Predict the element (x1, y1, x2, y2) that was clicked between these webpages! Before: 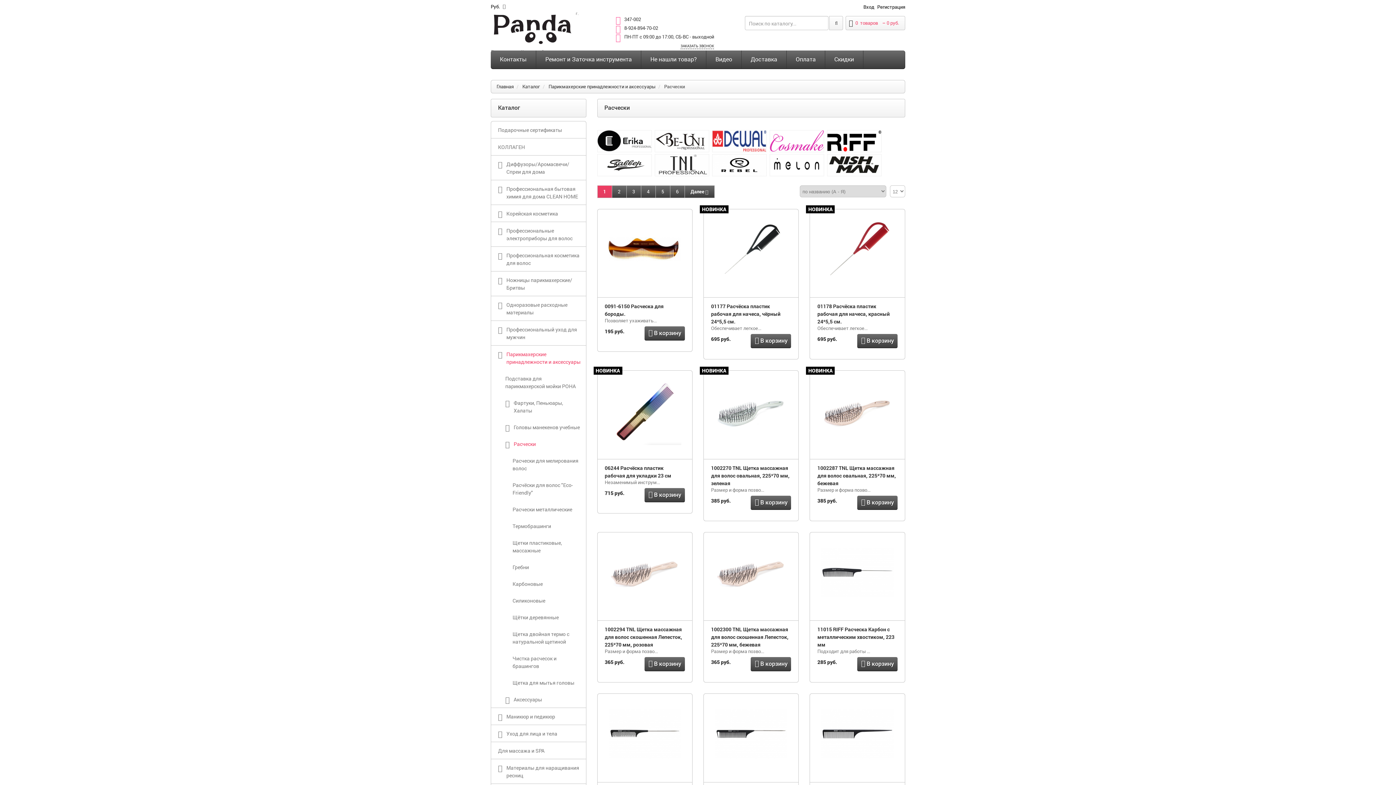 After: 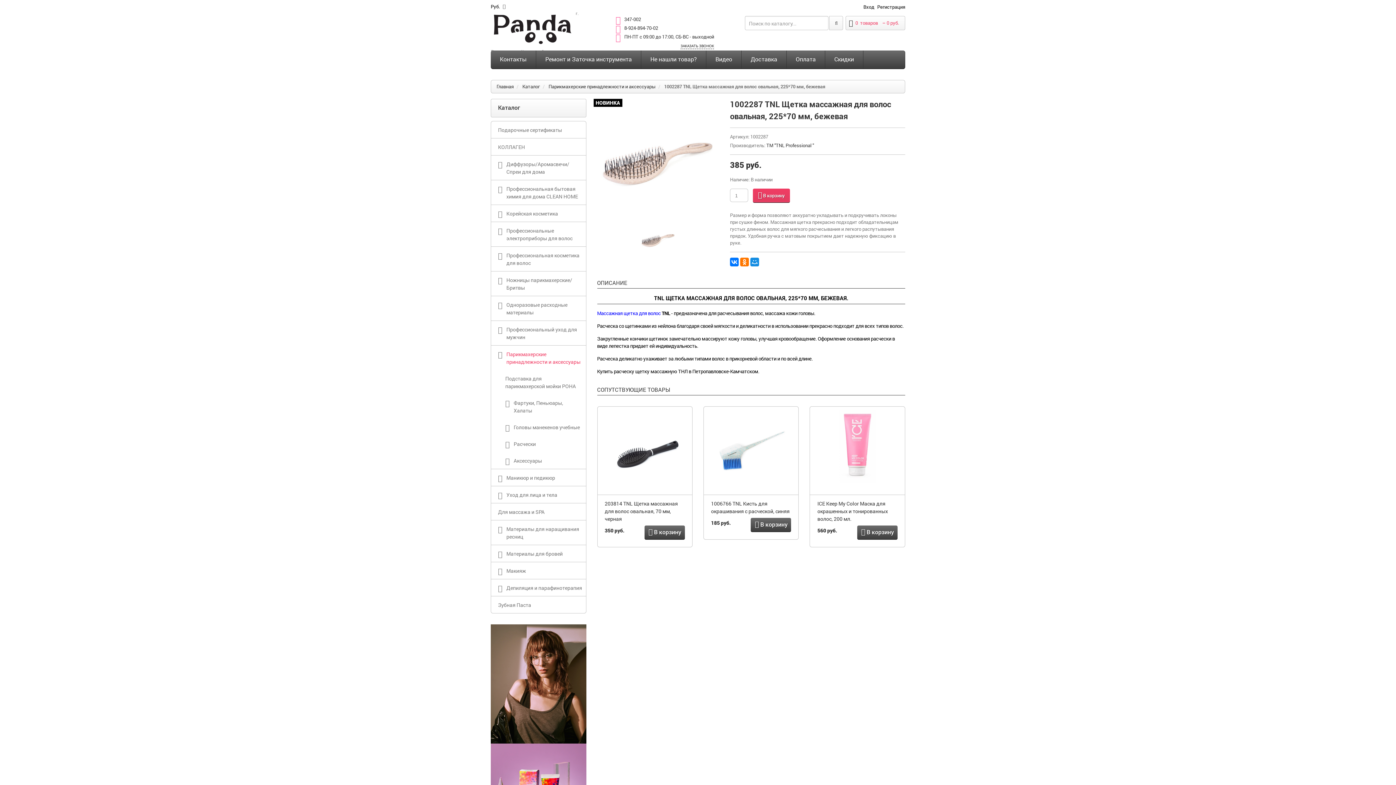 Action: bbox: (817, 464, 897, 487) label: 1002287 TNL Щетка массажная для волос овальная, 225*70 мм, бежевая